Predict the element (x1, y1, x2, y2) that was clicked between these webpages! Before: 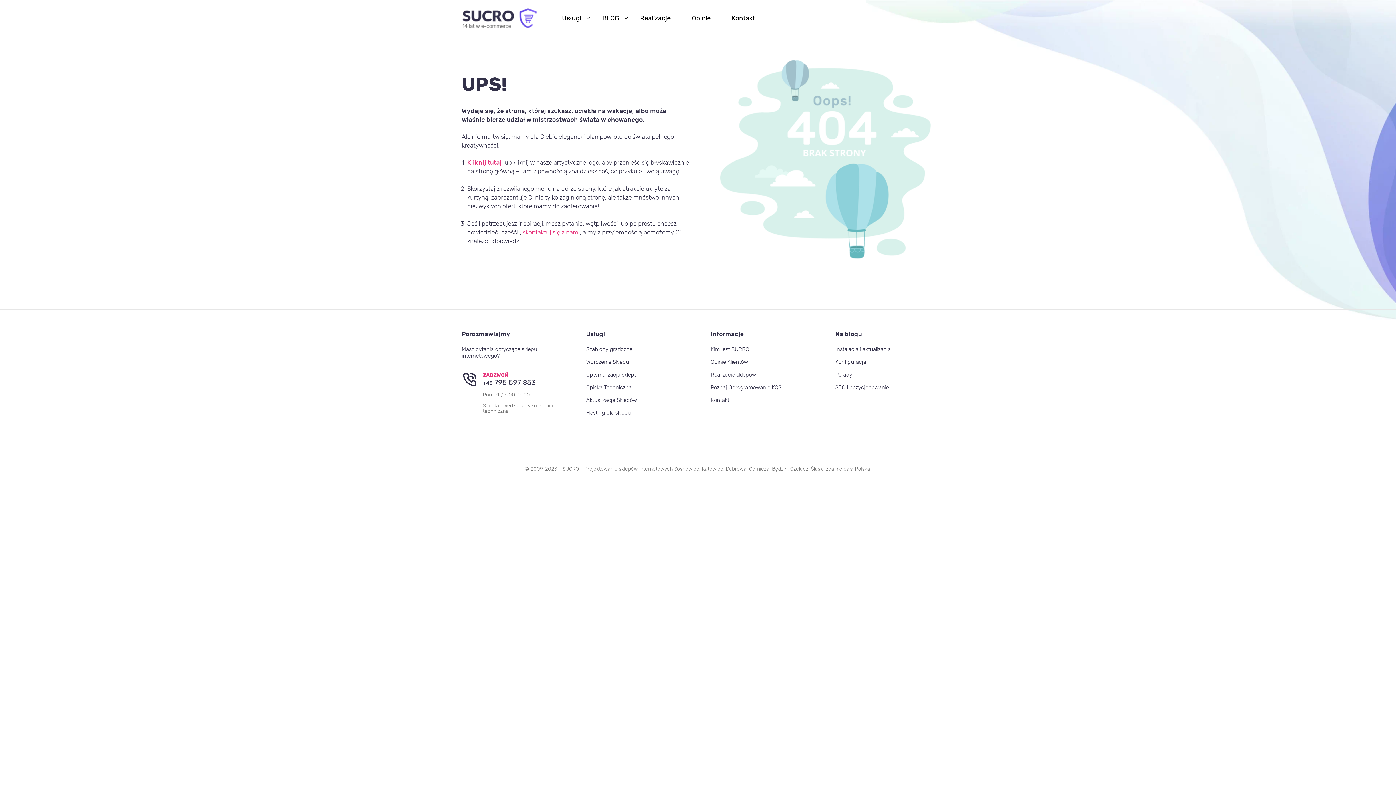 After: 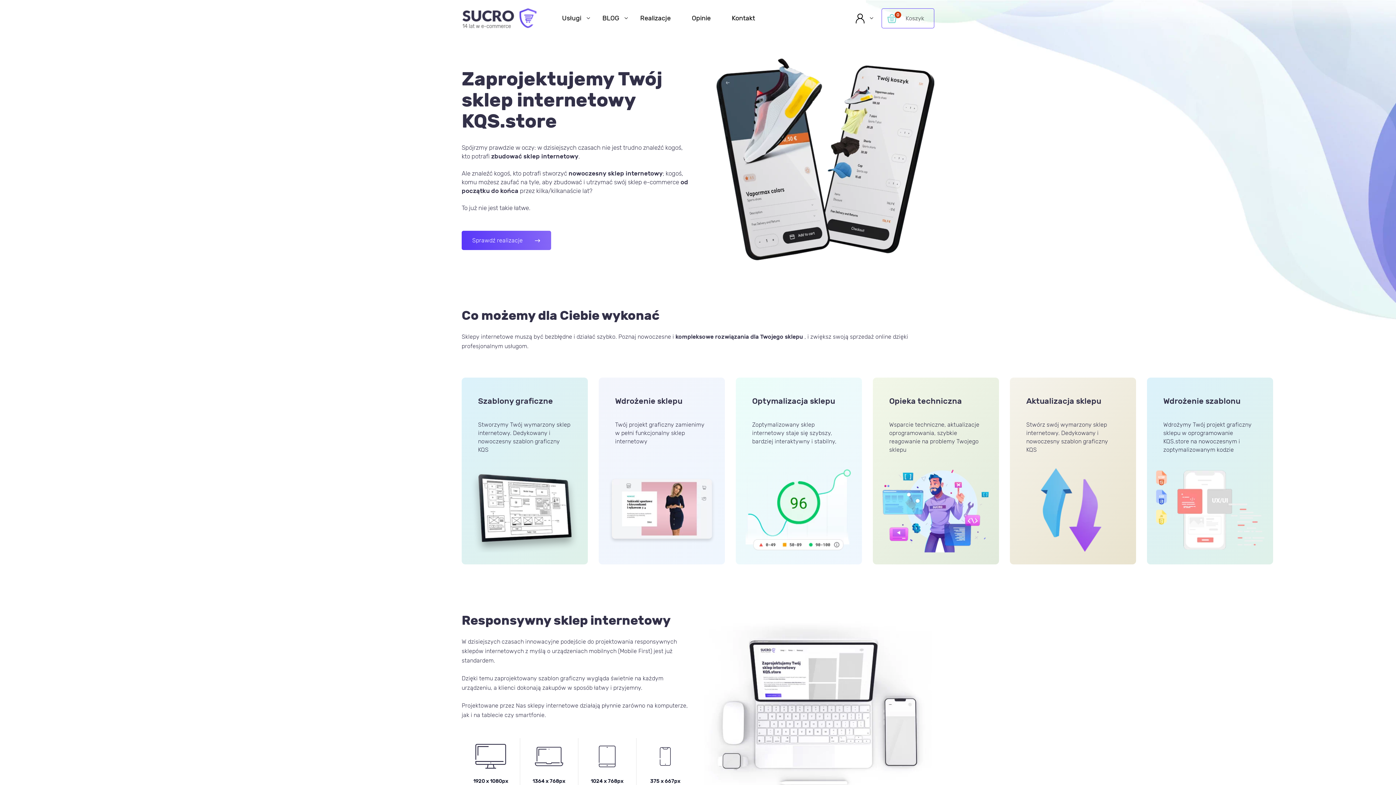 Action: bbox: (461, 6, 536, 31) label: Oprogramowanie sklepu internetowego KQS.store